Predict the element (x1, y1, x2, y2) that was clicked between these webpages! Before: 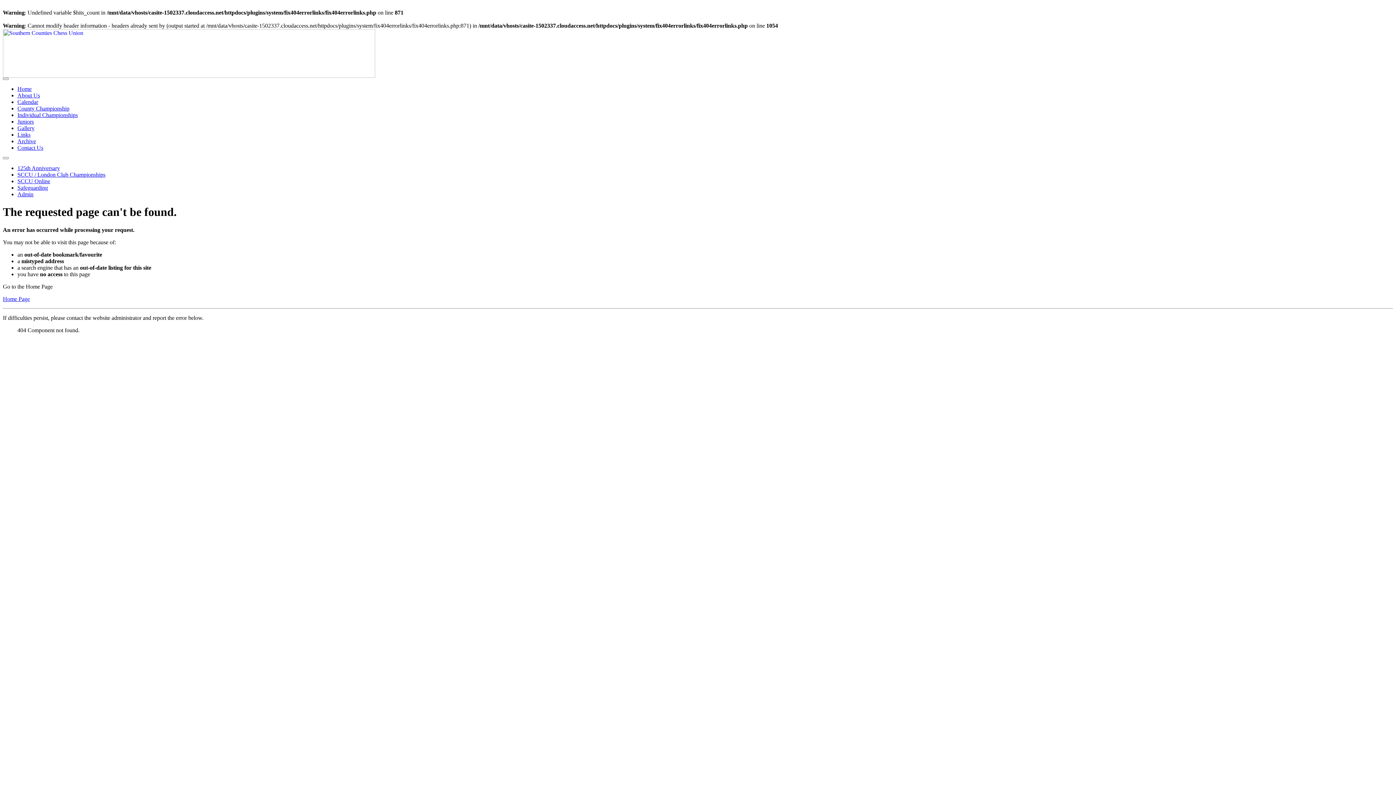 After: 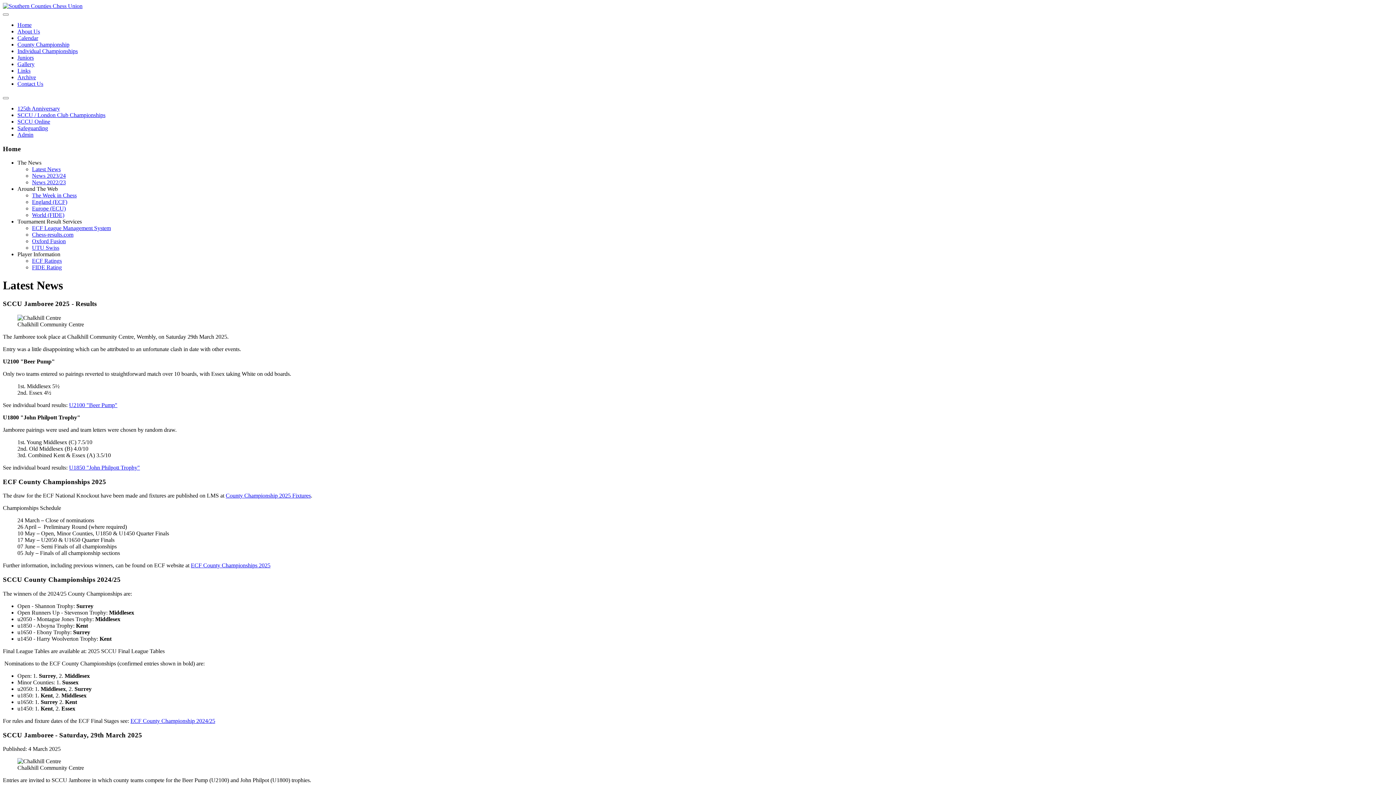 Action: label: Home bbox: (17, 85, 31, 92)